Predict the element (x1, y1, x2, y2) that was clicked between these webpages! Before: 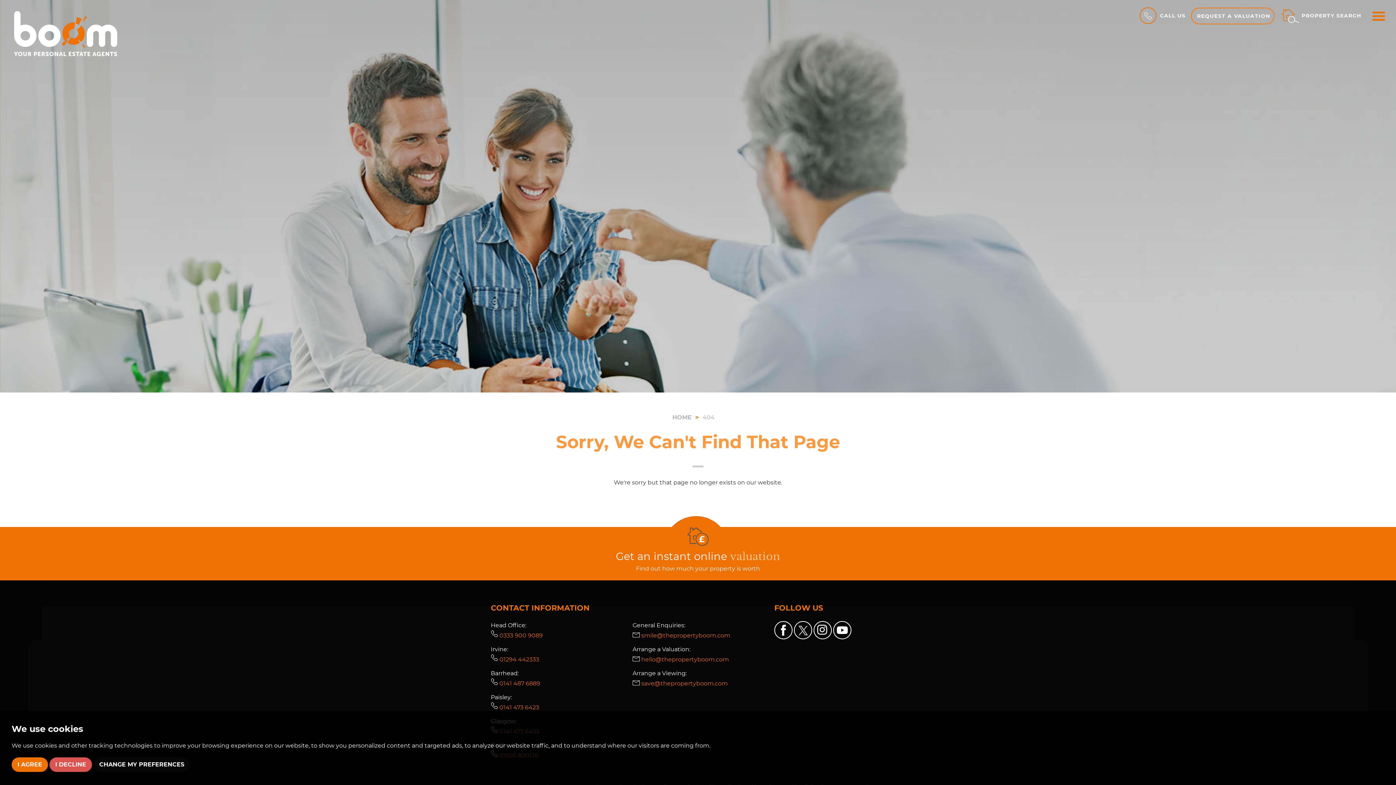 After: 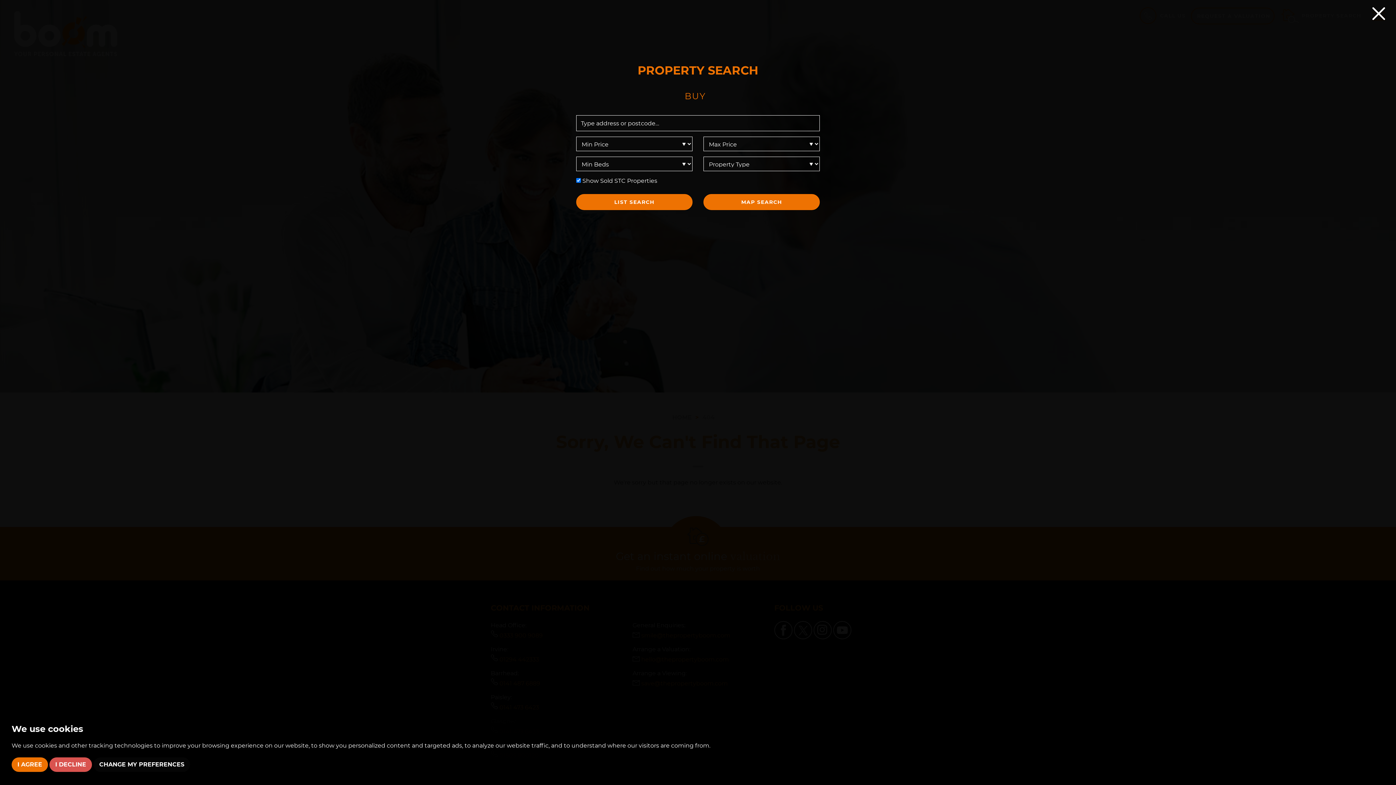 Action: bbox: (1276, 12, 1367, 18) label:  PROPERTY SEARCH 